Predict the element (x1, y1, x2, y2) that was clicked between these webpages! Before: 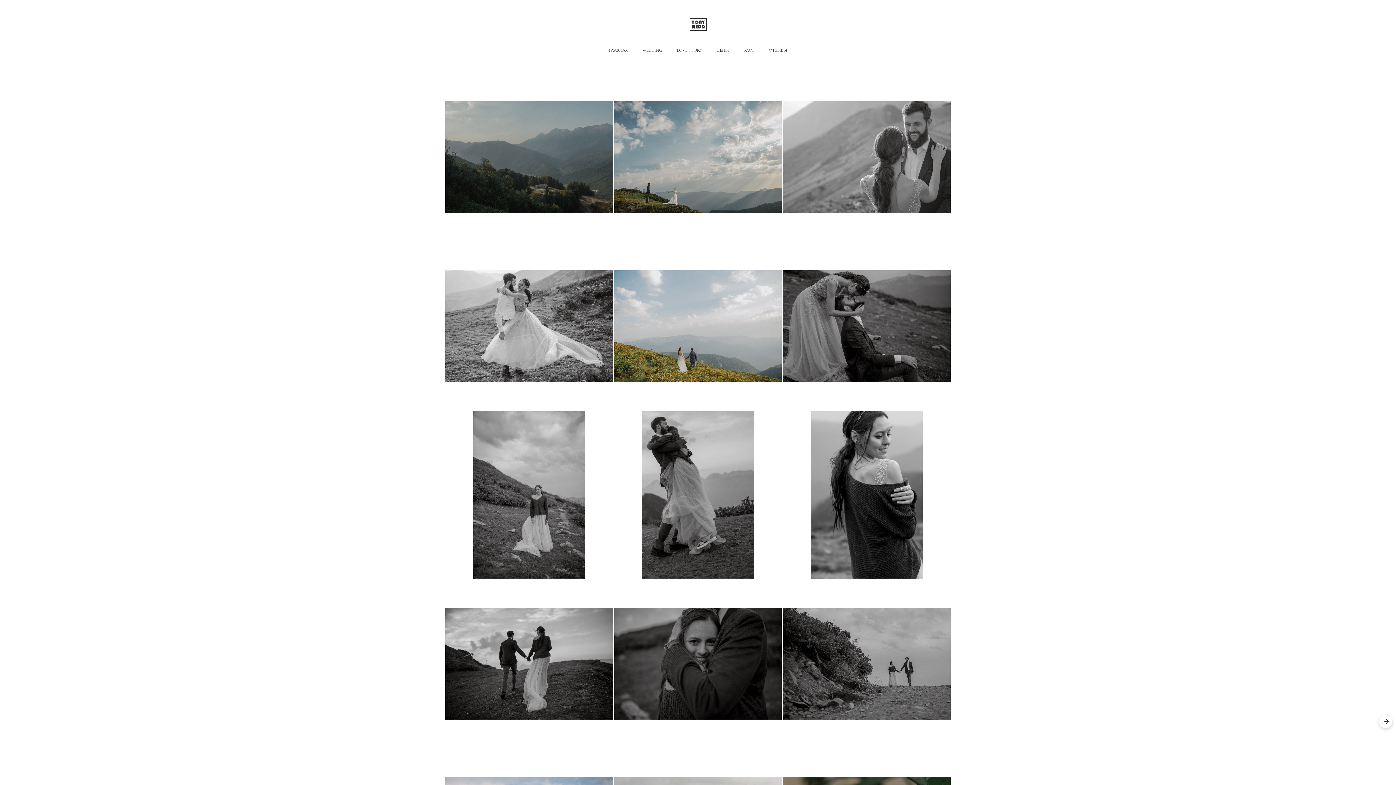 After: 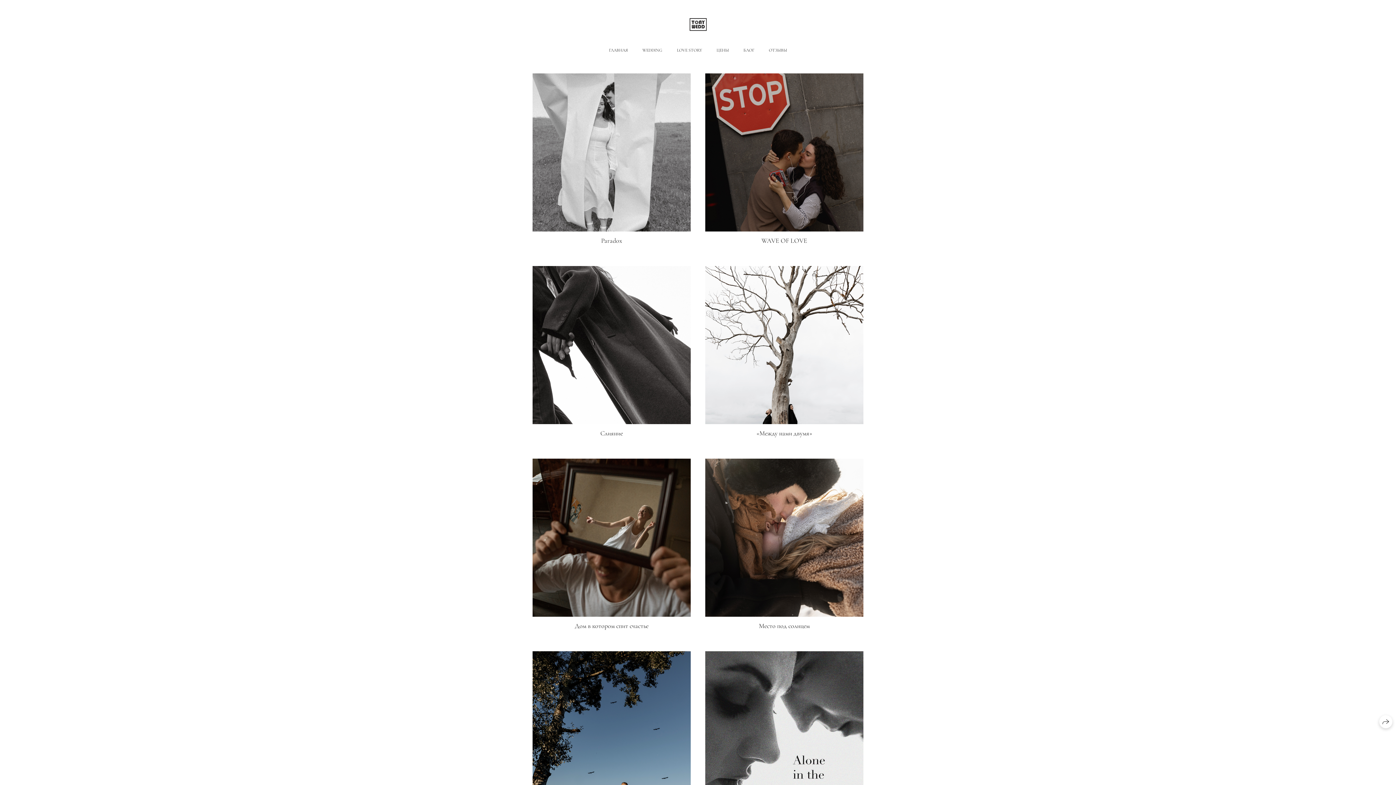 Action: label: LOVE STORY bbox: (677, 47, 702, 52)